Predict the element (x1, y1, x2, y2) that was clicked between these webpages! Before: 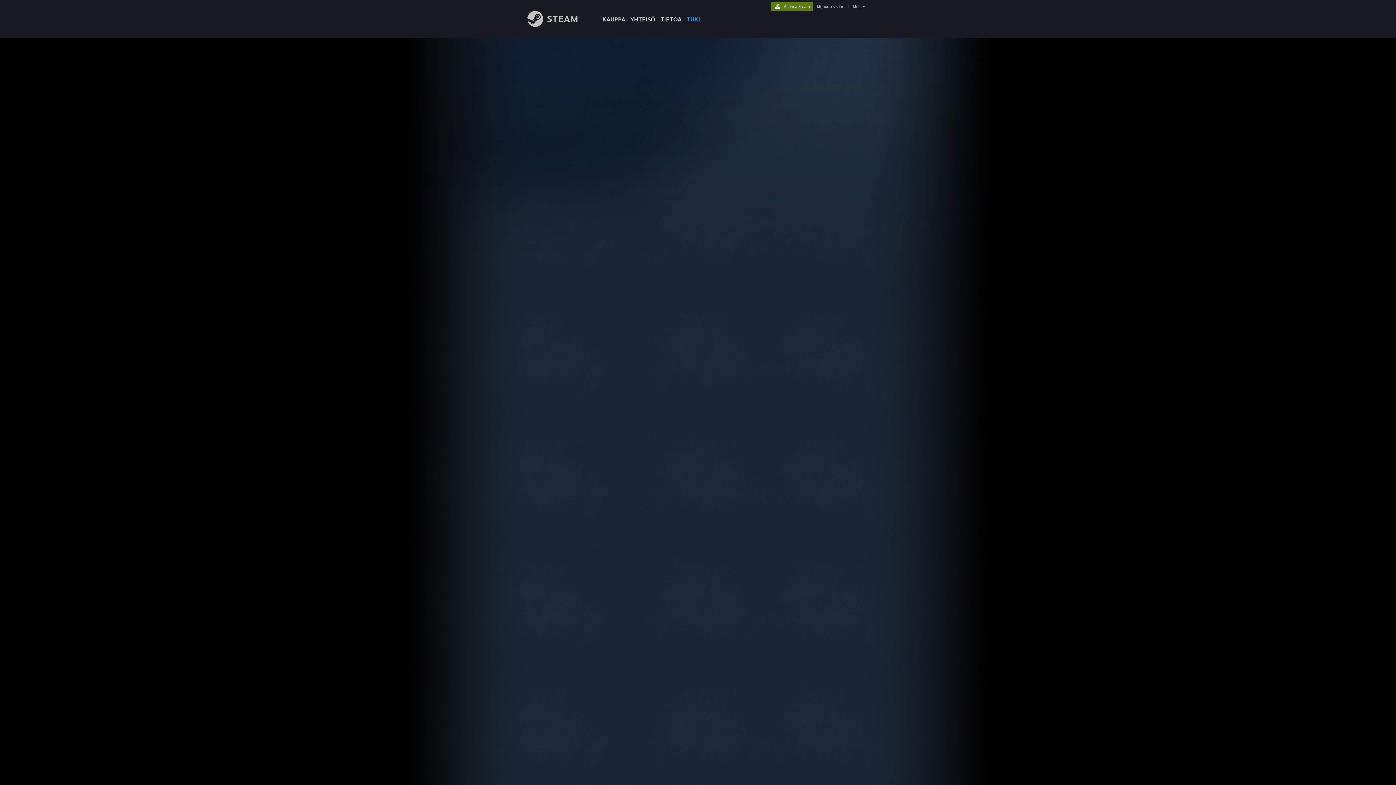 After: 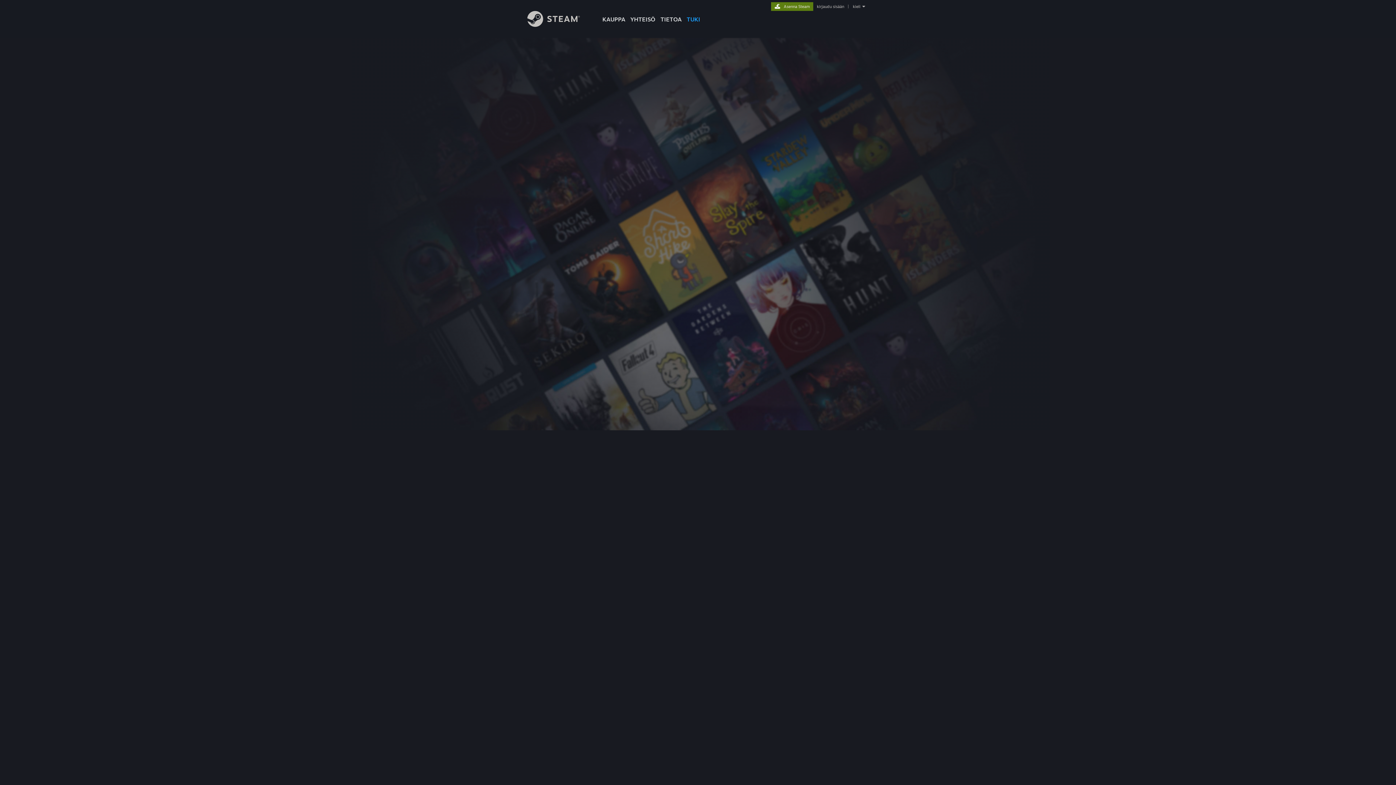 Action: bbox: (815, 4, 845, 9) label: kirjaudu sisään